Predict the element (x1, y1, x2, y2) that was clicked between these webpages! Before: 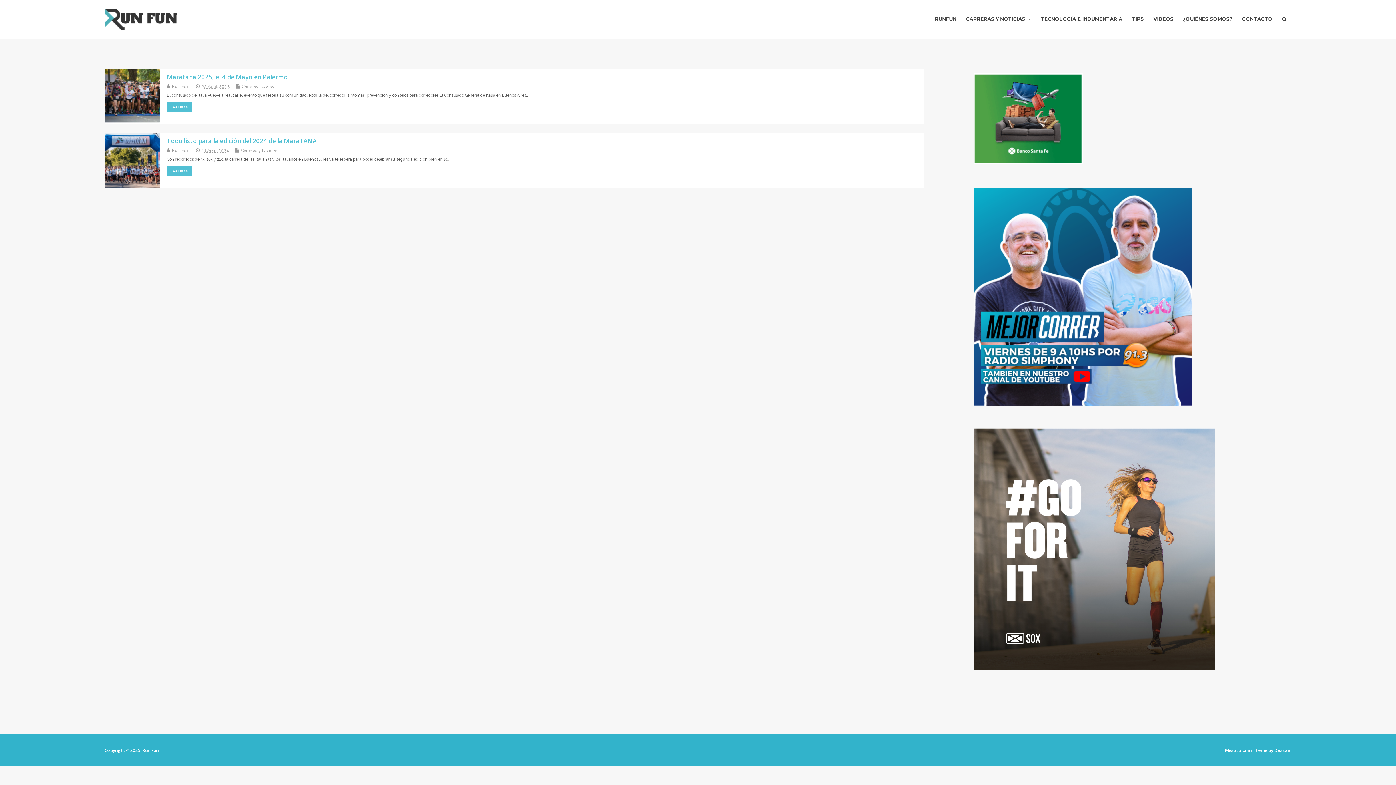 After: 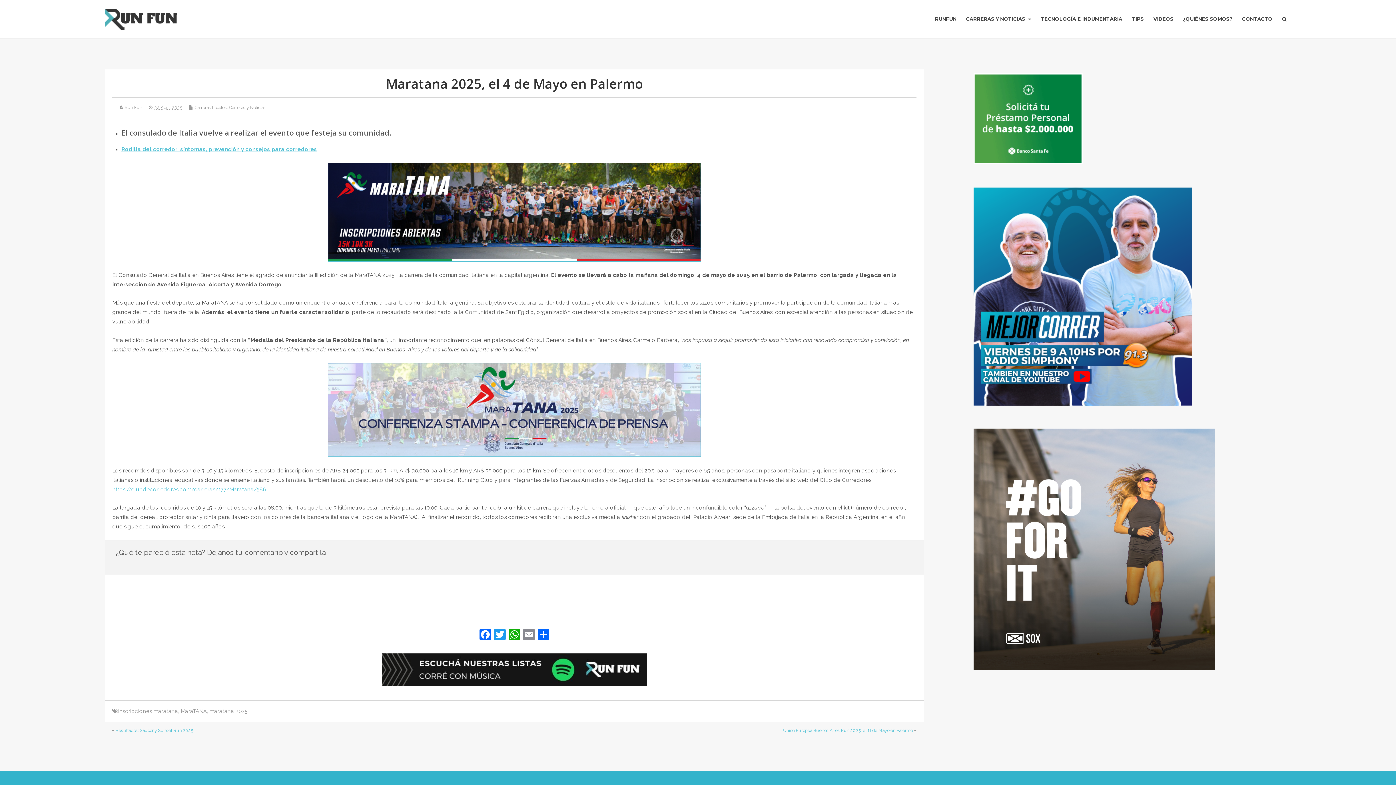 Action: bbox: (166, 101, 191, 112) label: Leer más